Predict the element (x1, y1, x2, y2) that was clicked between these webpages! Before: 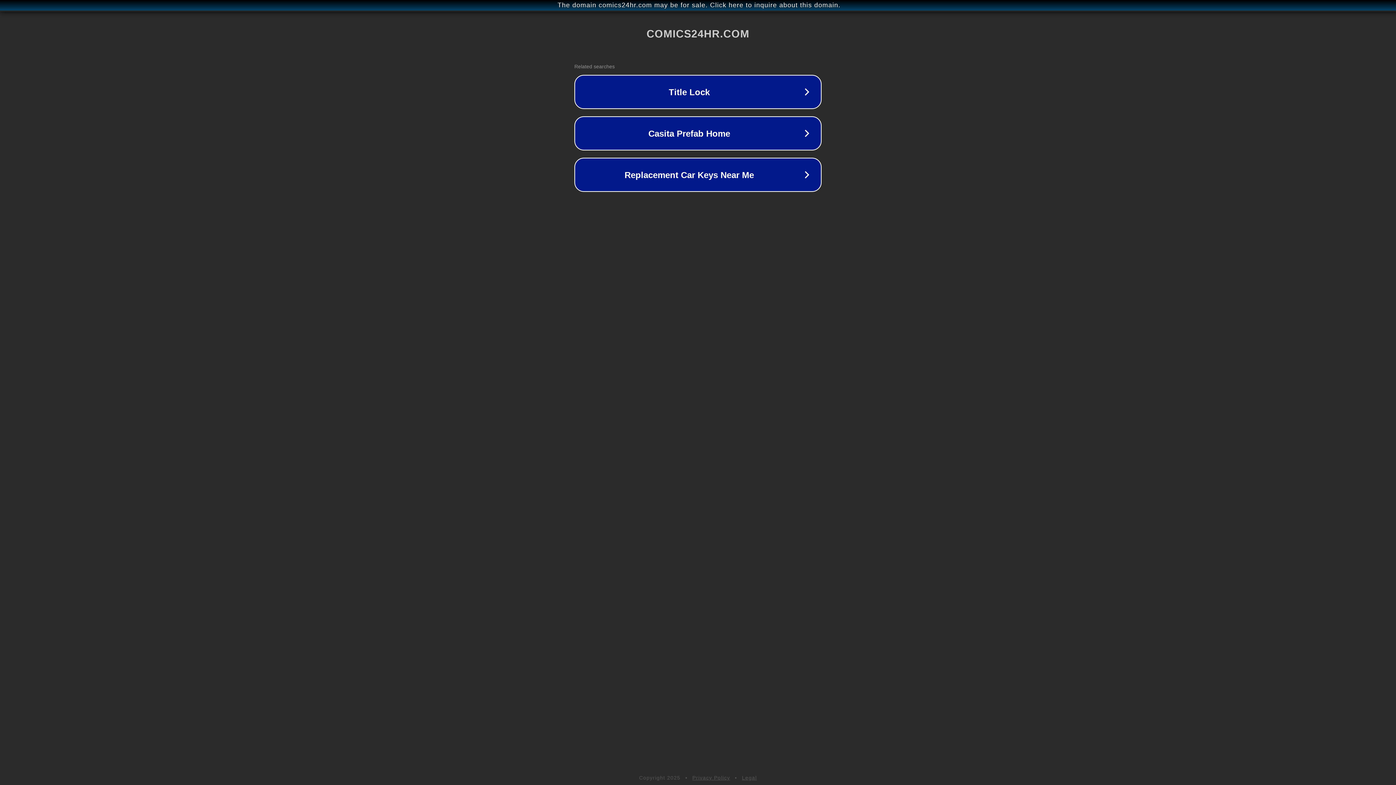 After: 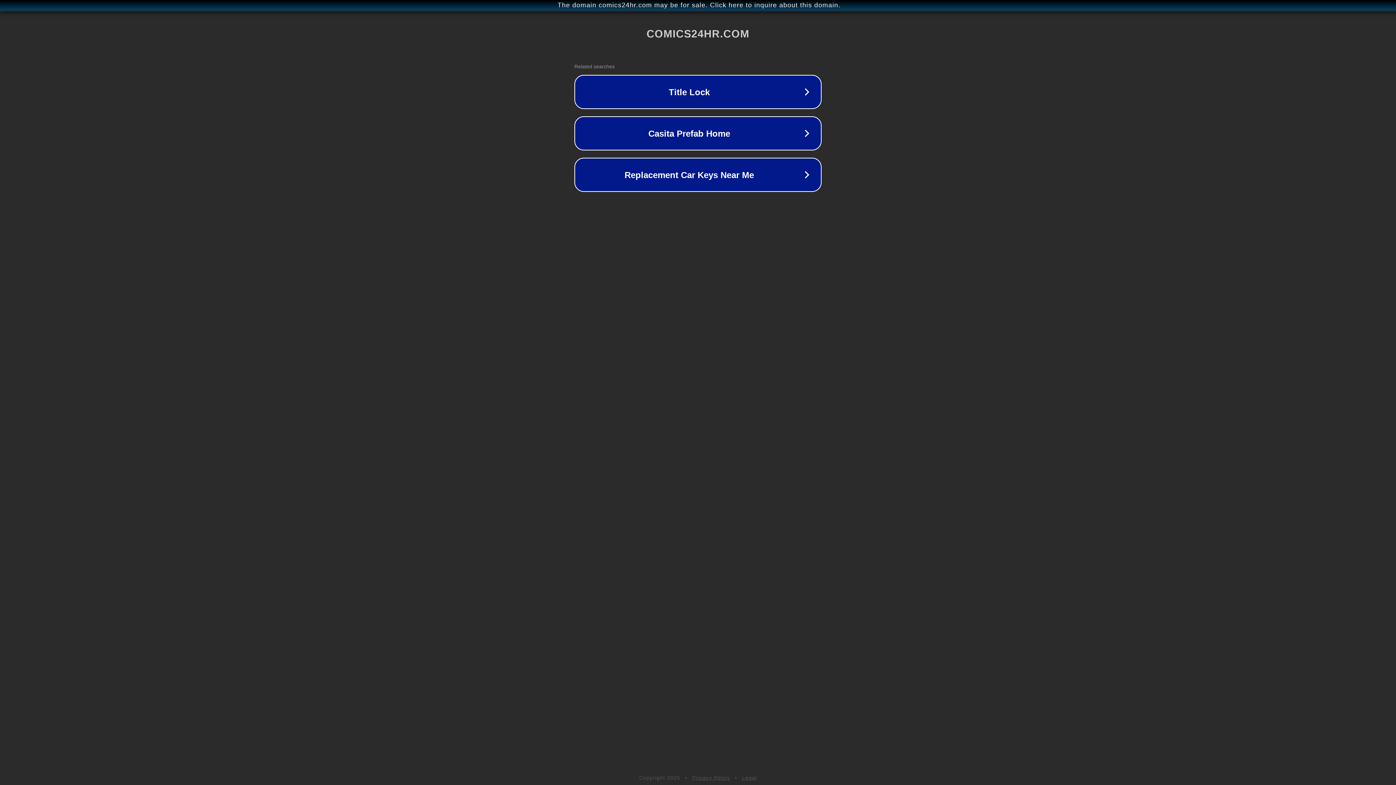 Action: label: Legal bbox: (742, 775, 757, 781)